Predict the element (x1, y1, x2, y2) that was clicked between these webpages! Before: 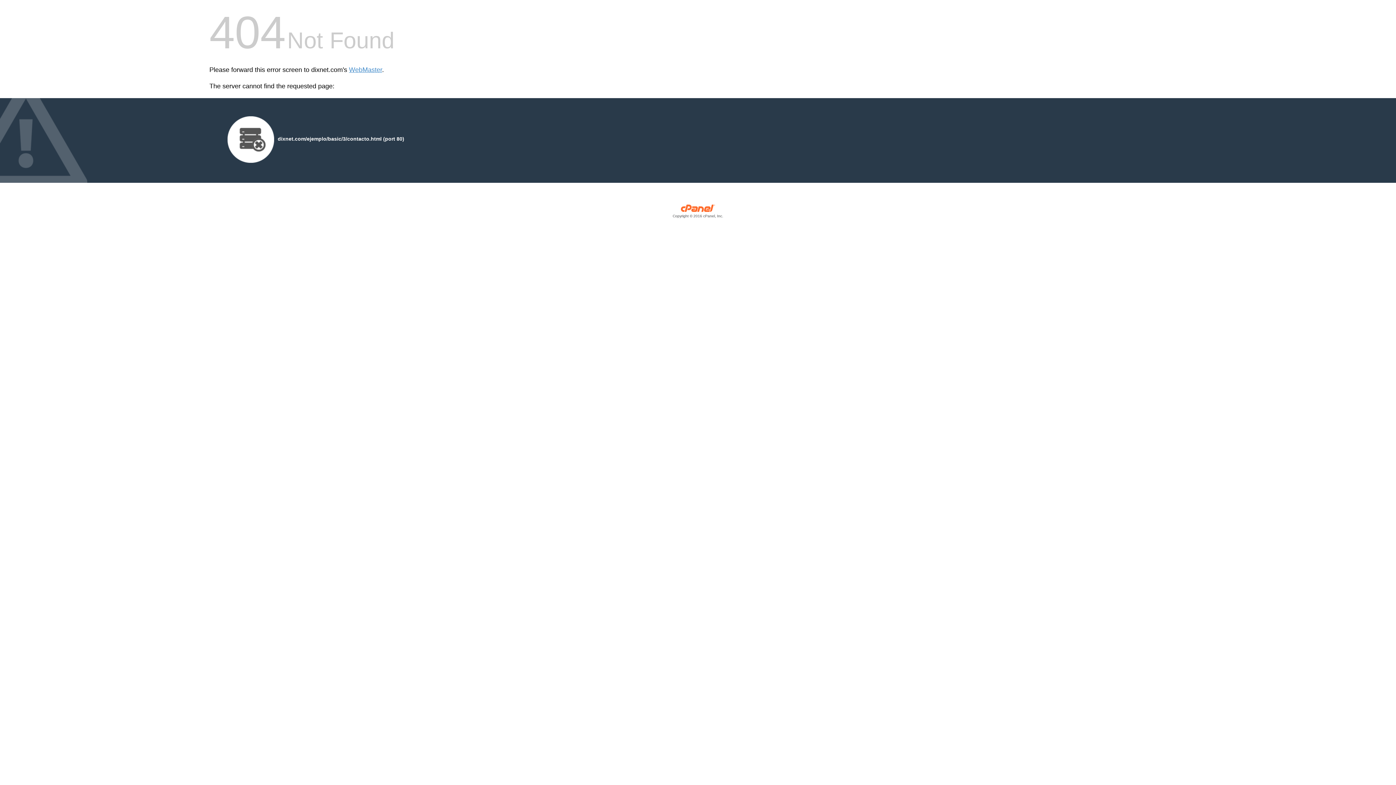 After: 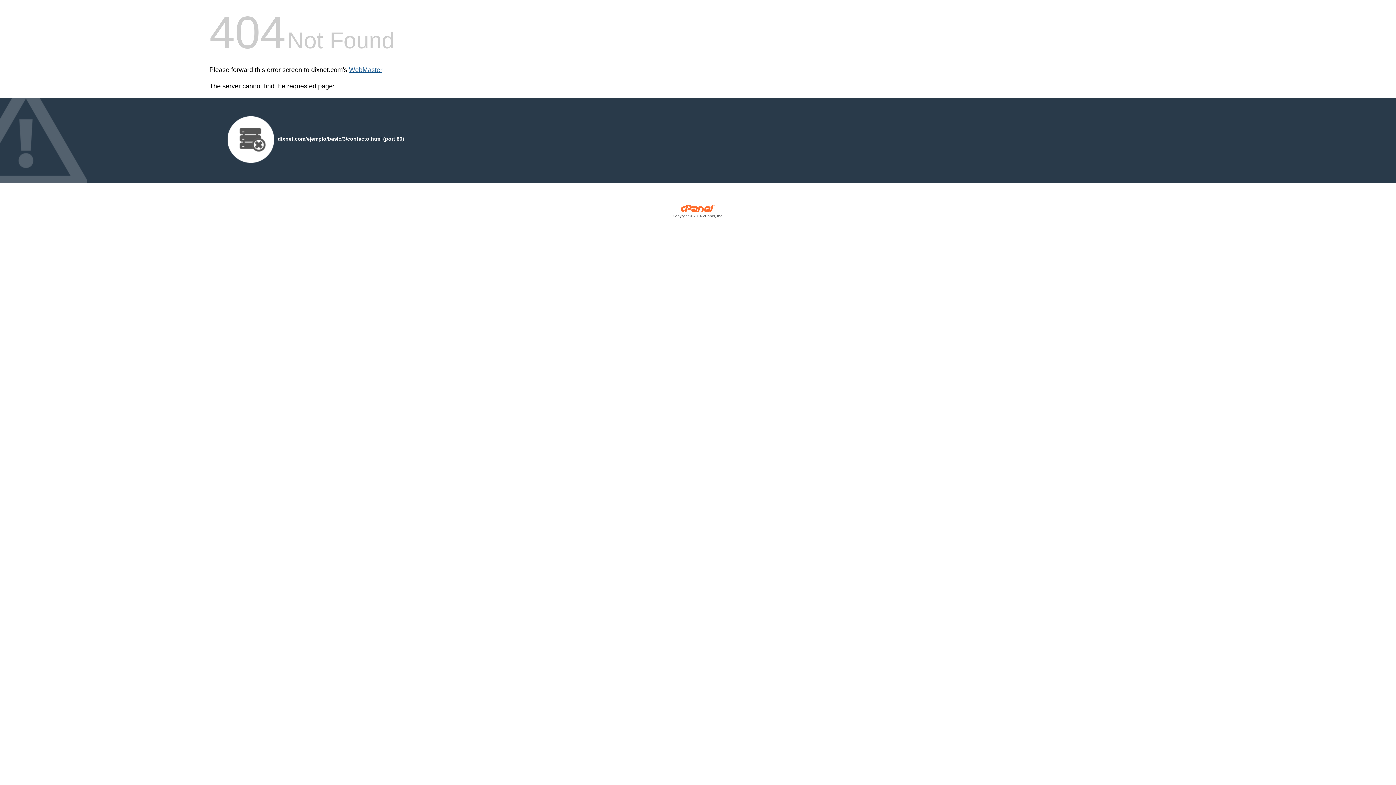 Action: label: WebMaster bbox: (349, 66, 382, 73)